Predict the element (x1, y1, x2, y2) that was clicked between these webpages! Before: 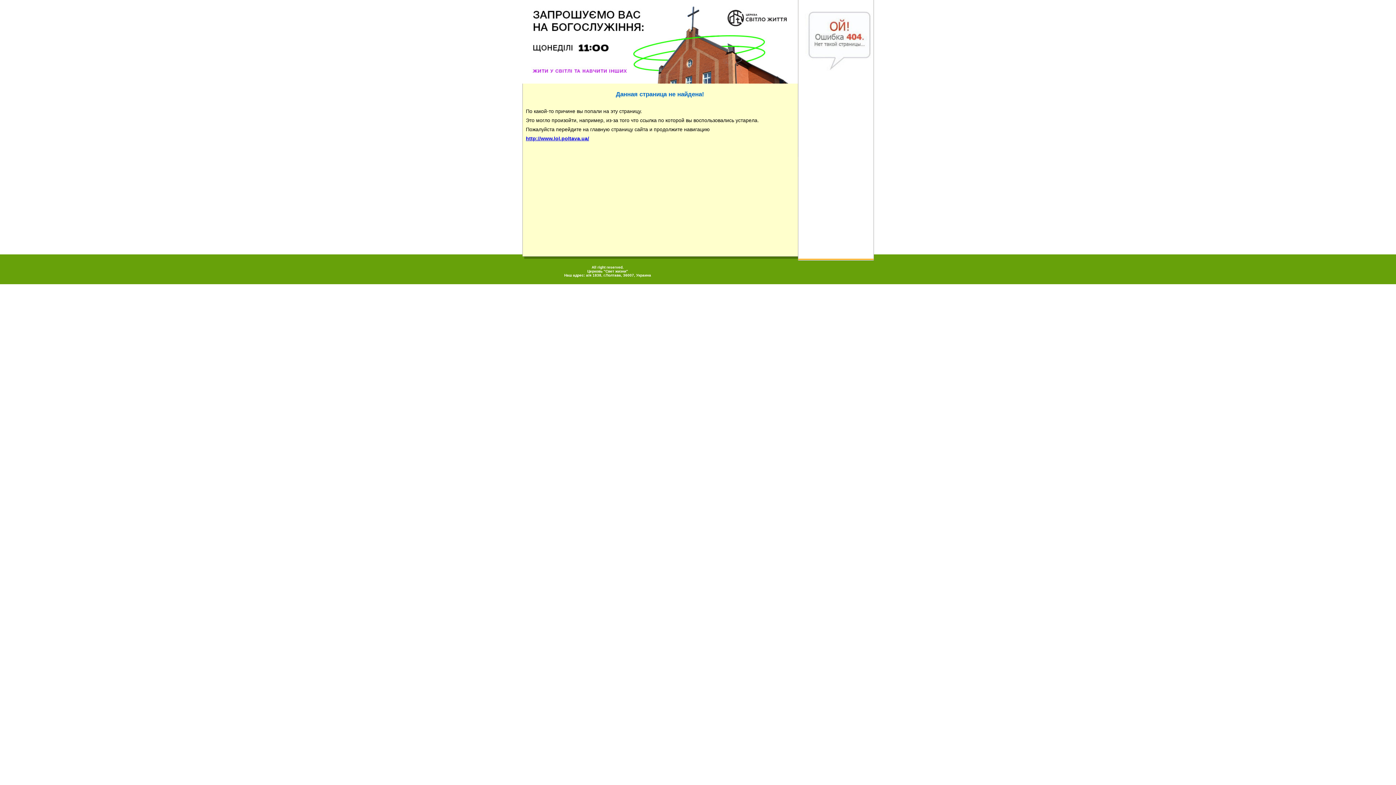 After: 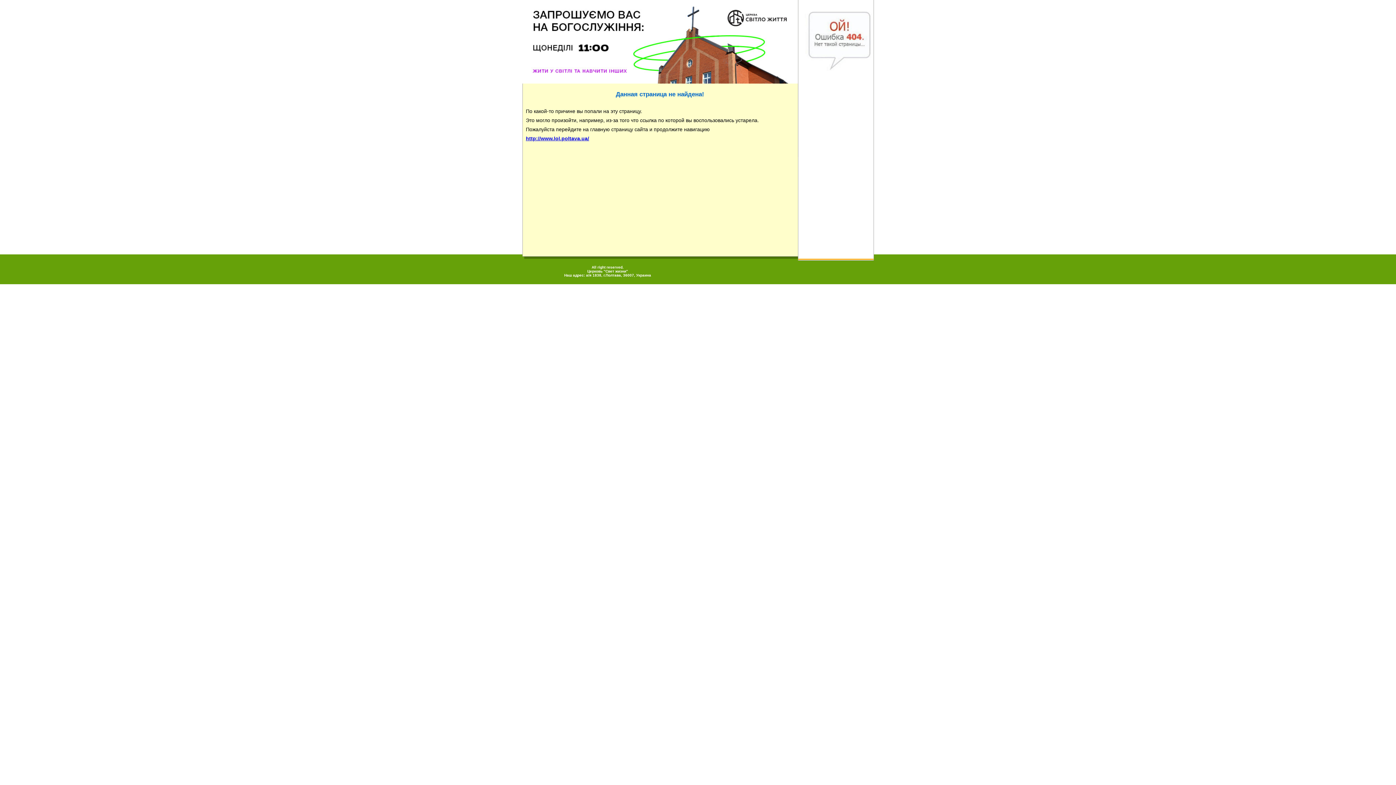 Action: label: http://www.lol.poltava.ua/ bbox: (526, 135, 589, 141)